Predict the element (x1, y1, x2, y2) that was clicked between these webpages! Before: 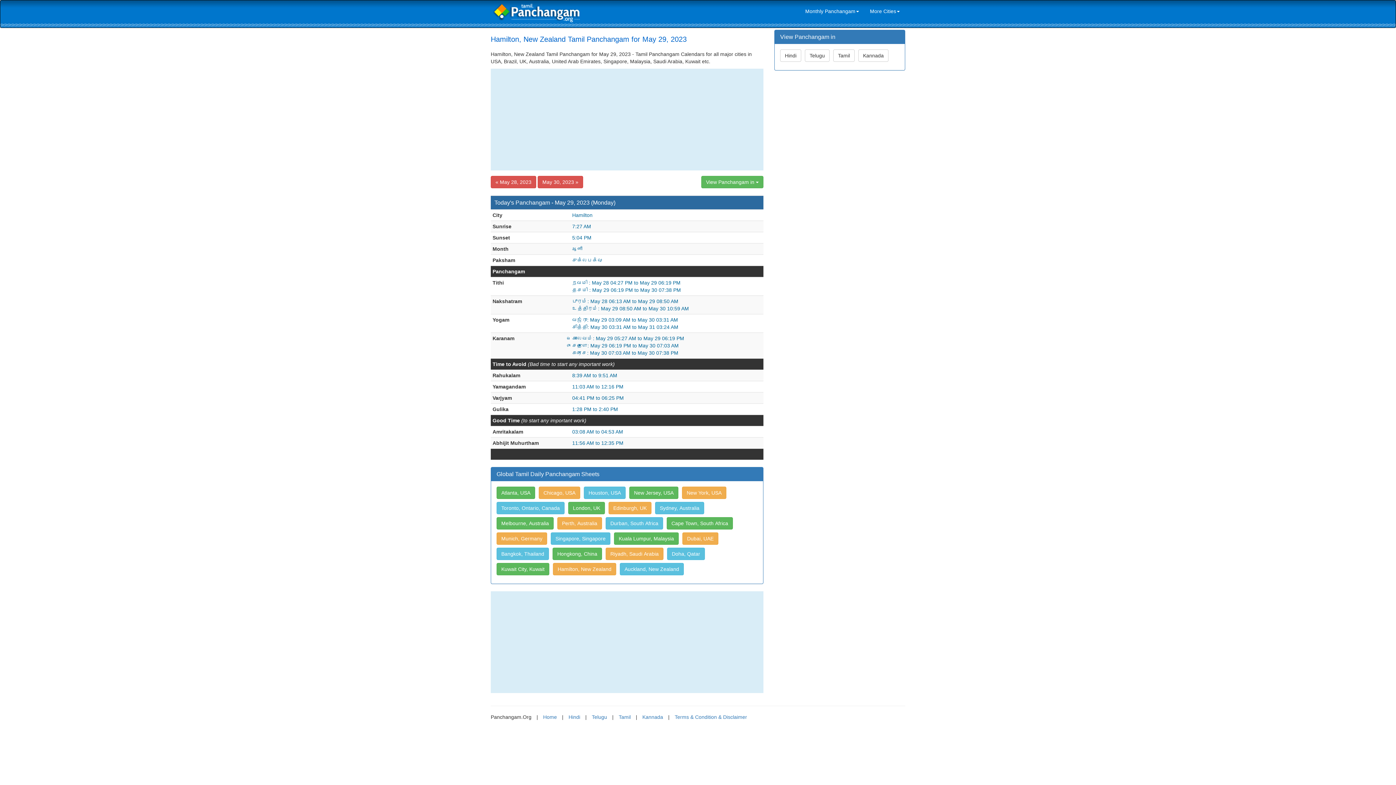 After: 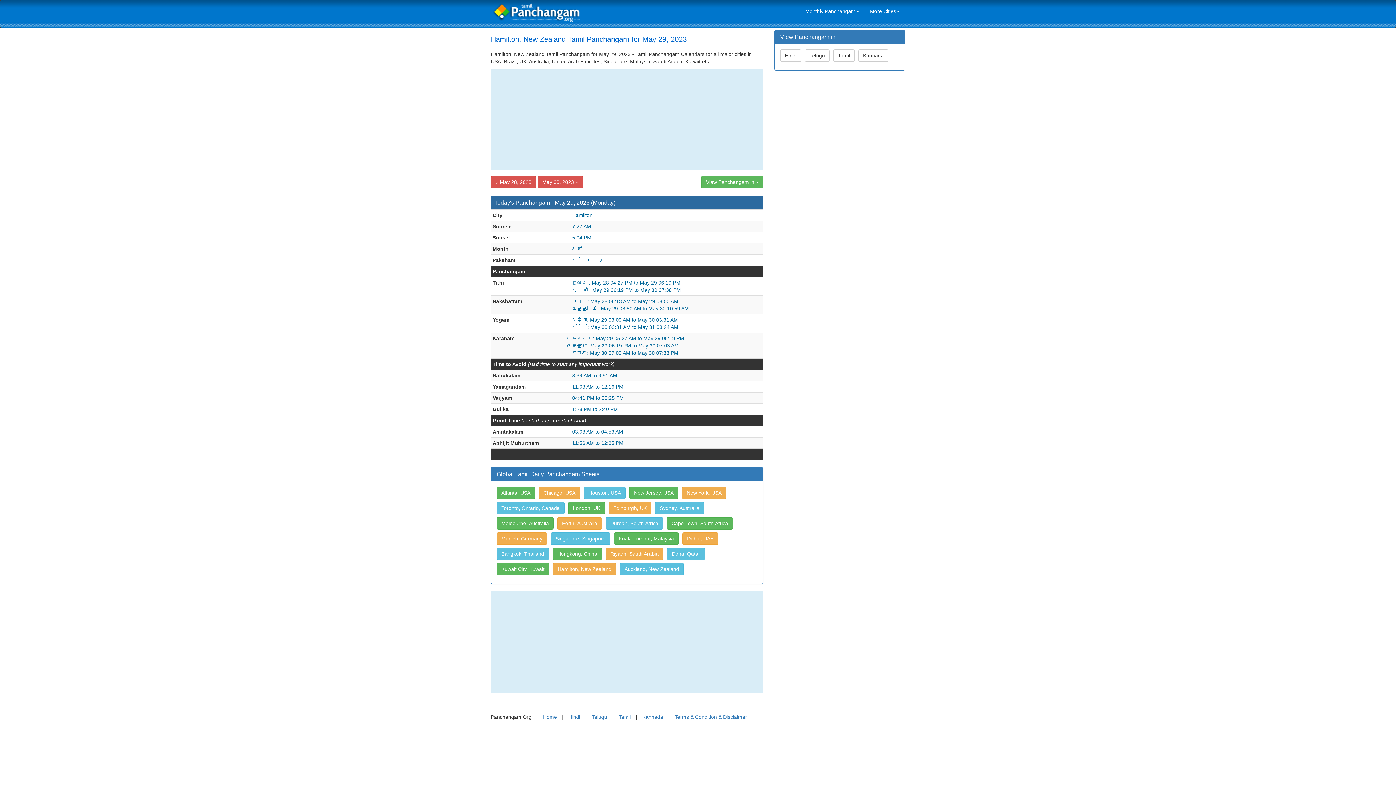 Action: label: Tamil bbox: (833, 49, 854, 61)